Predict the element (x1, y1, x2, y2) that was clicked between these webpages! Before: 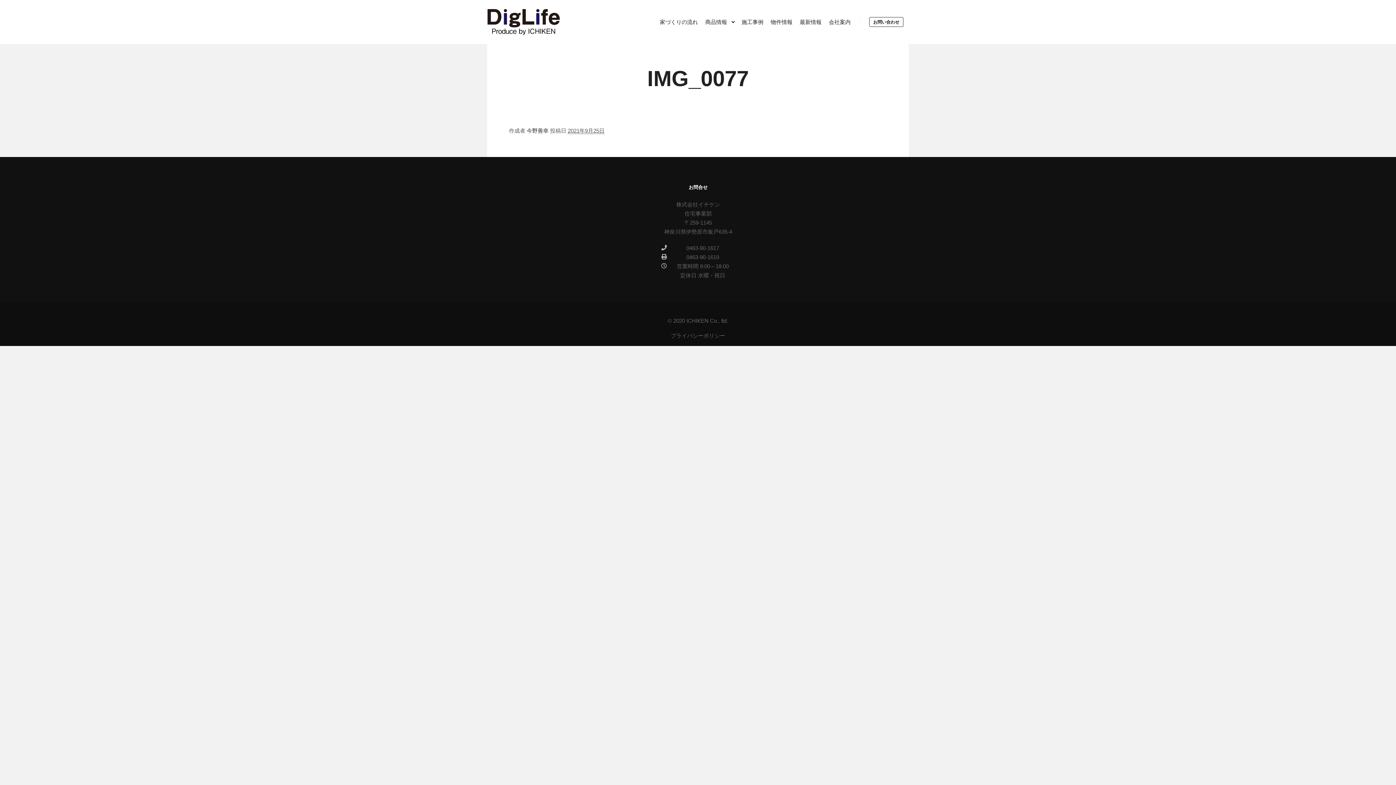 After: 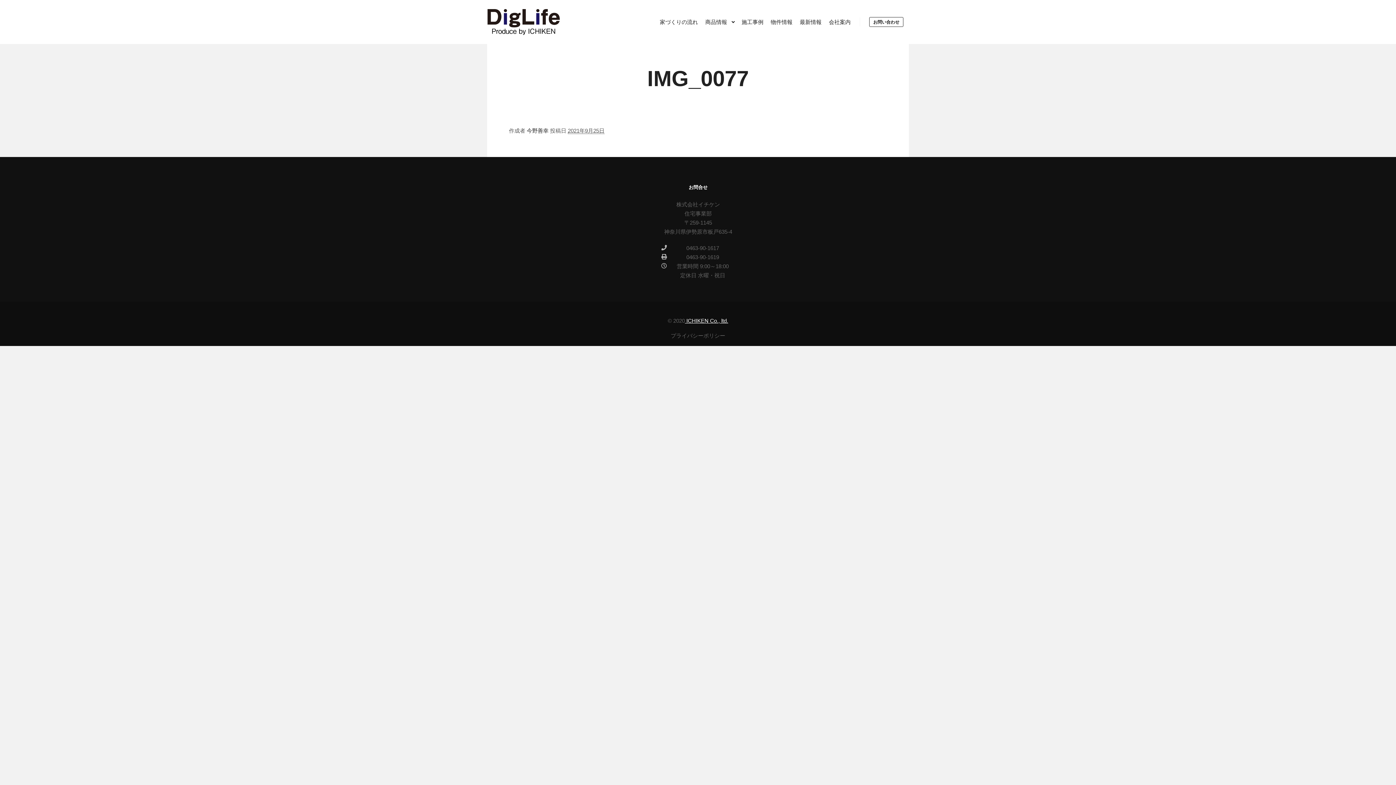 Action: label:  ICHIKEN Co., ltd. bbox: (685, 317, 728, 324)